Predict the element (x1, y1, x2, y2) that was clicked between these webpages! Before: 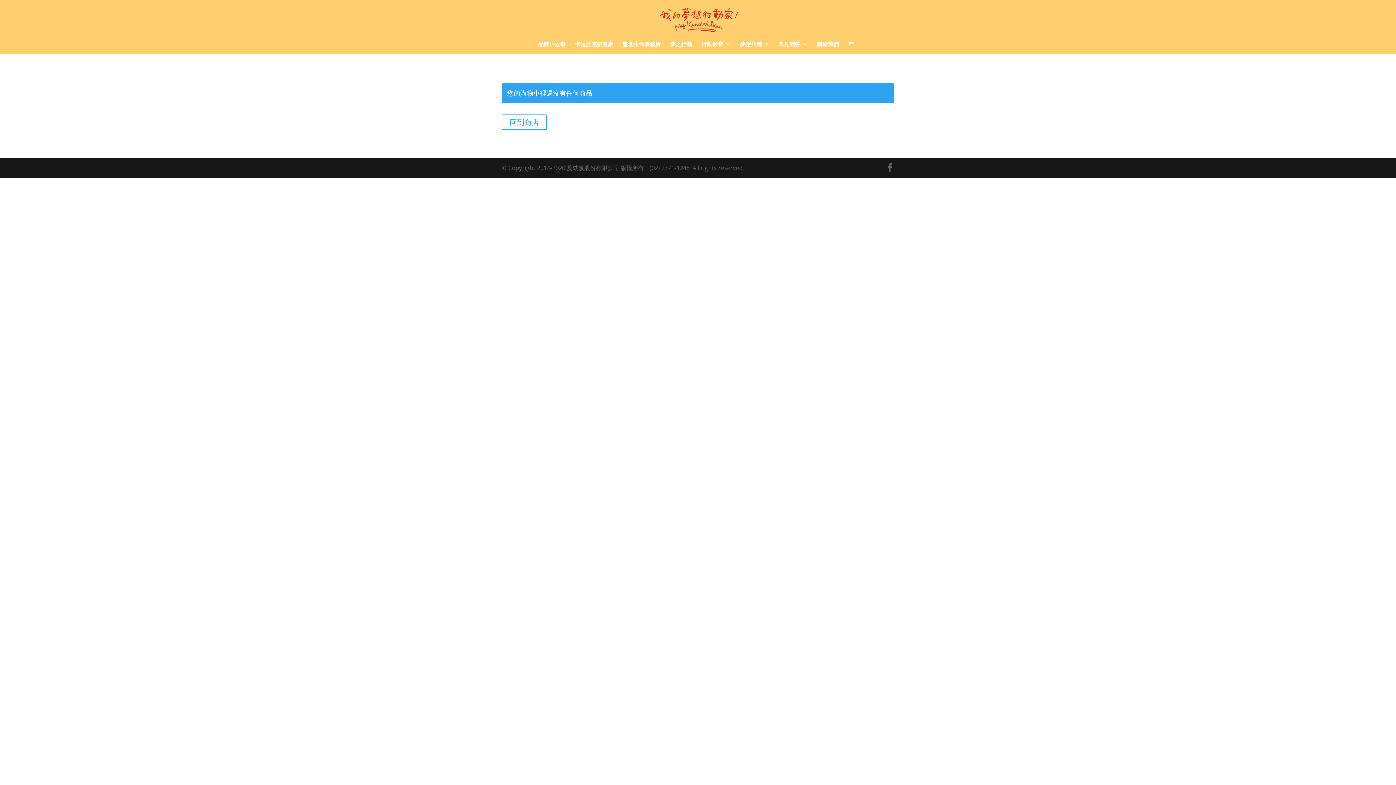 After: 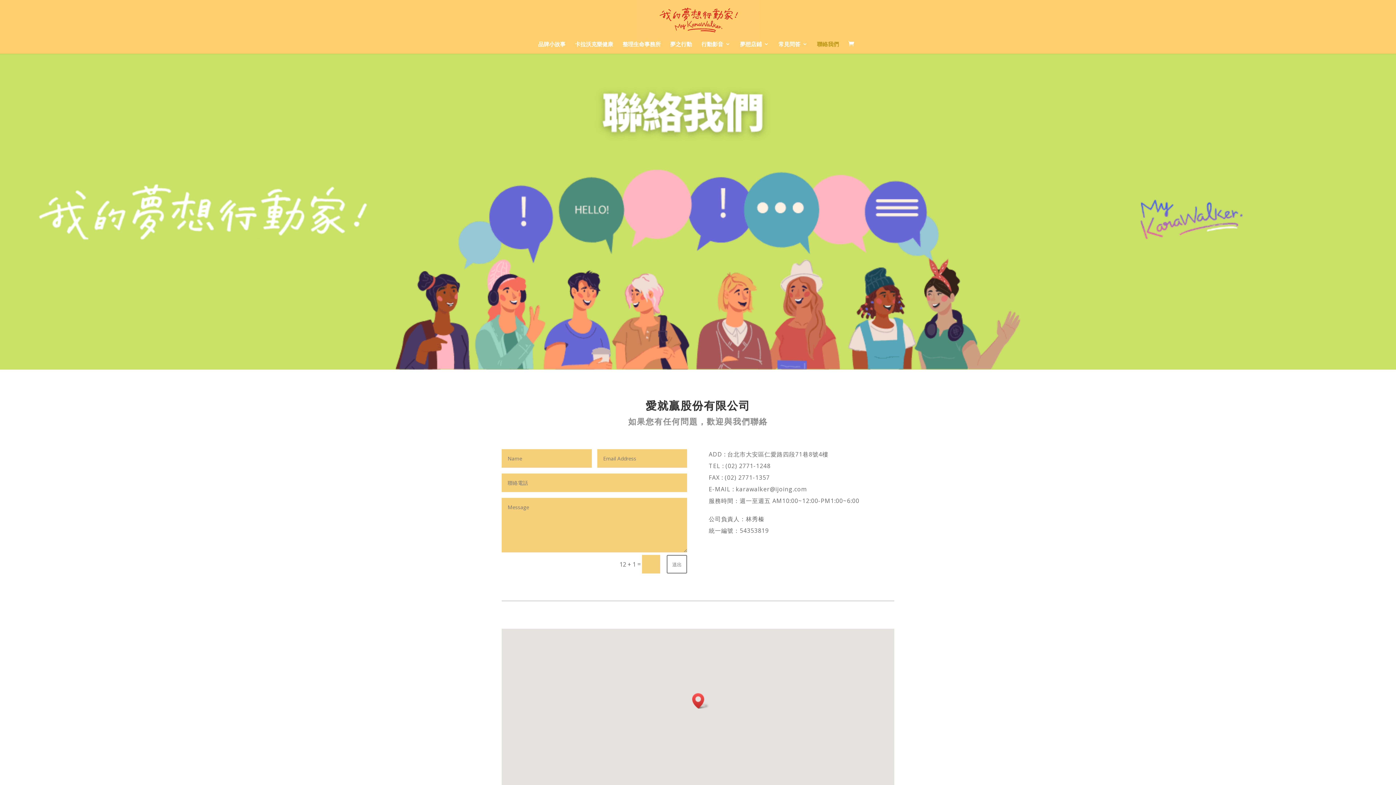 Action: label: 聯絡我們 bbox: (817, 41, 839, 53)